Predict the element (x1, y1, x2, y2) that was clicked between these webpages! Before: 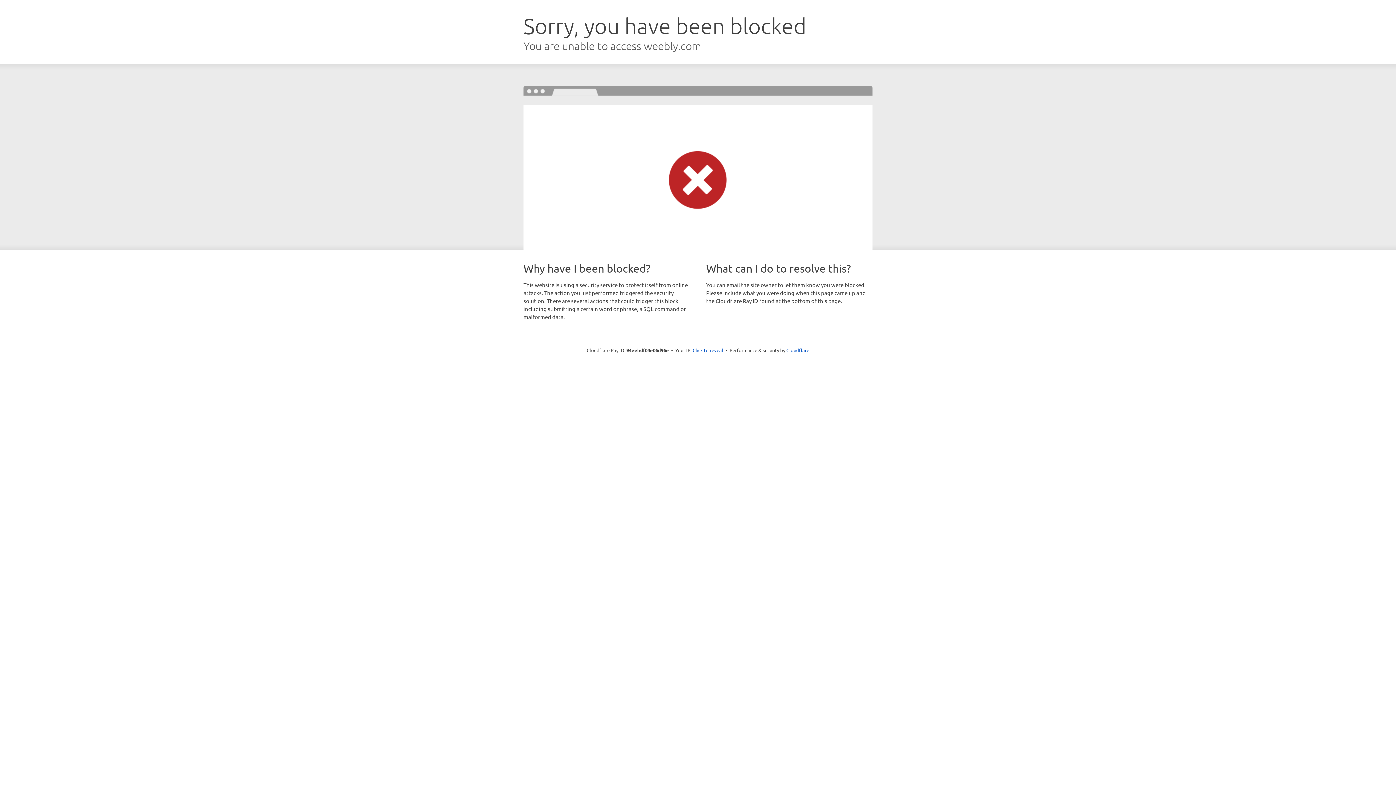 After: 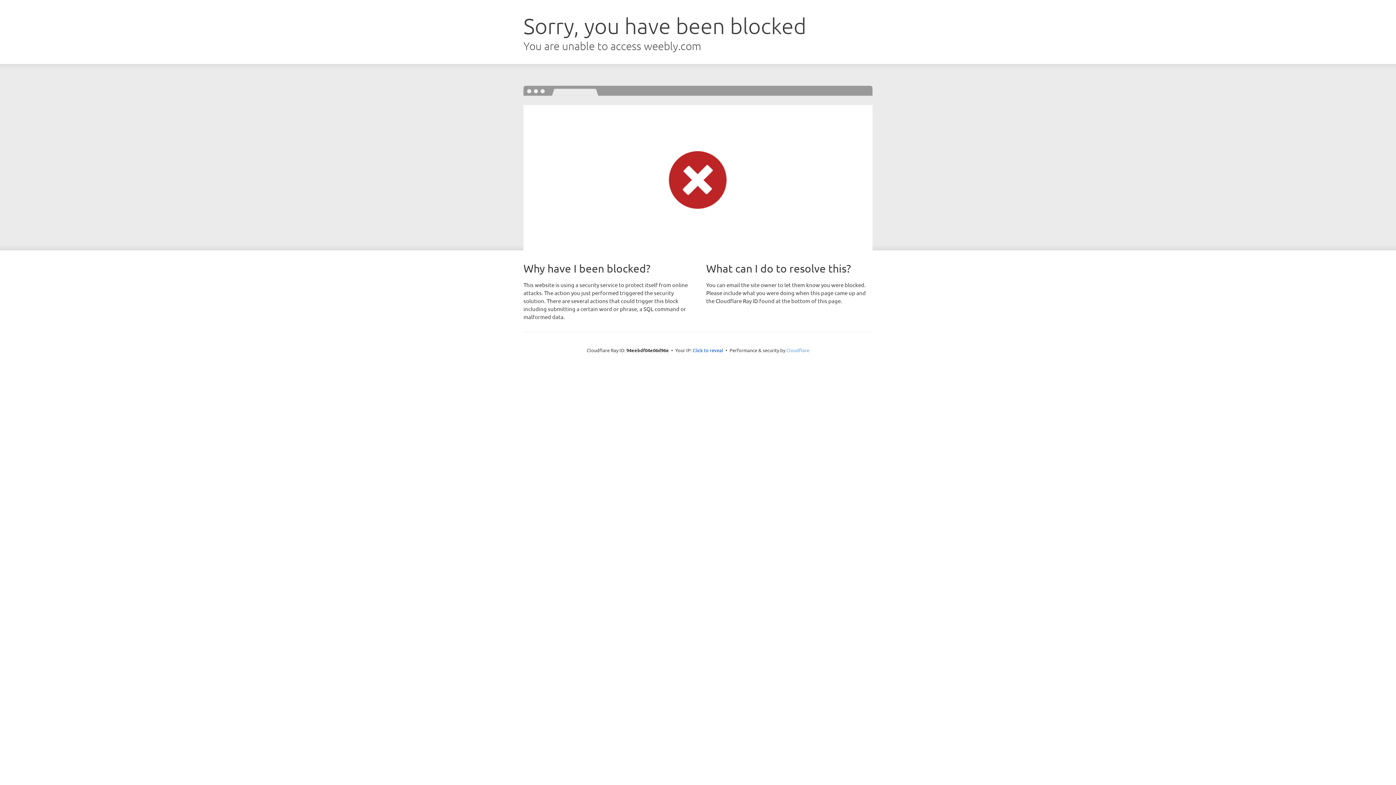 Action: label: Cloudflare bbox: (786, 347, 809, 353)